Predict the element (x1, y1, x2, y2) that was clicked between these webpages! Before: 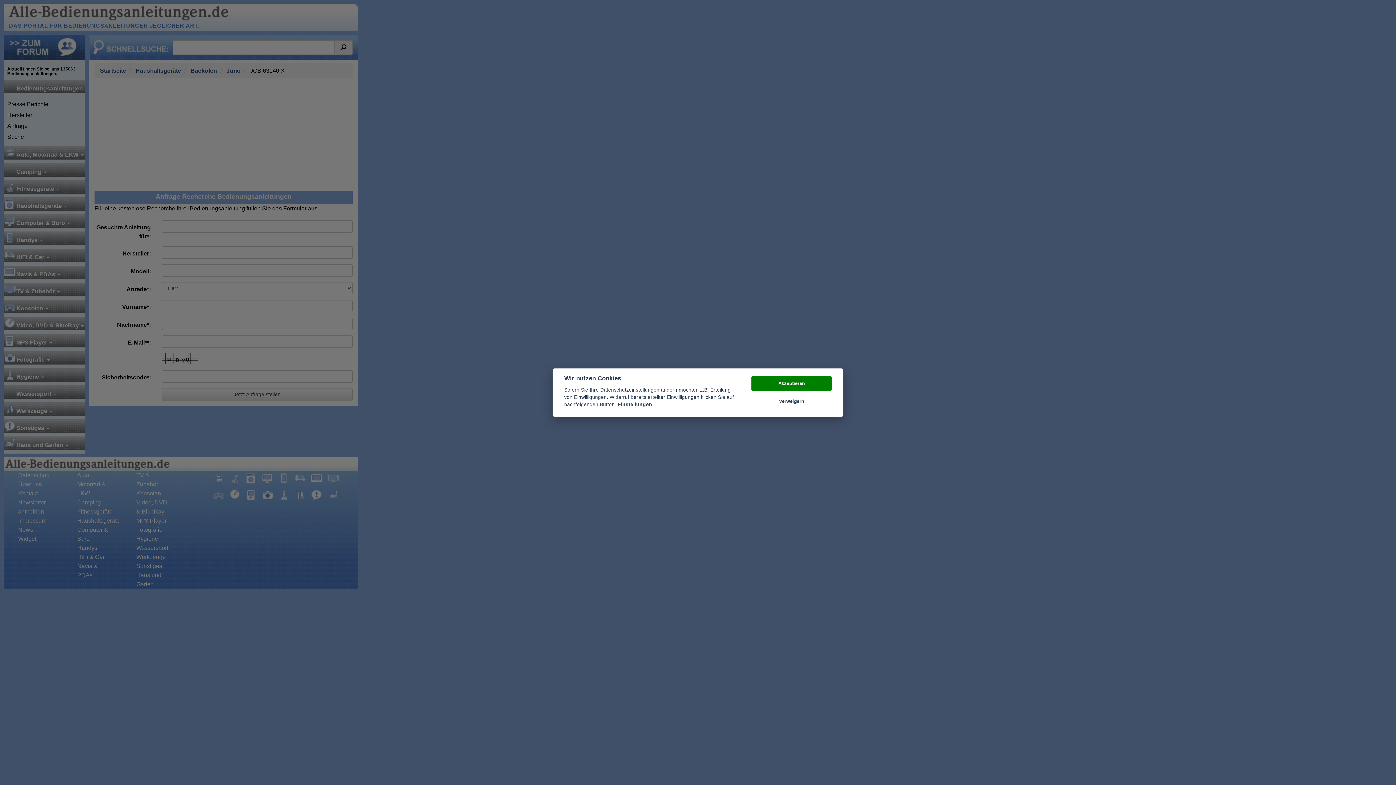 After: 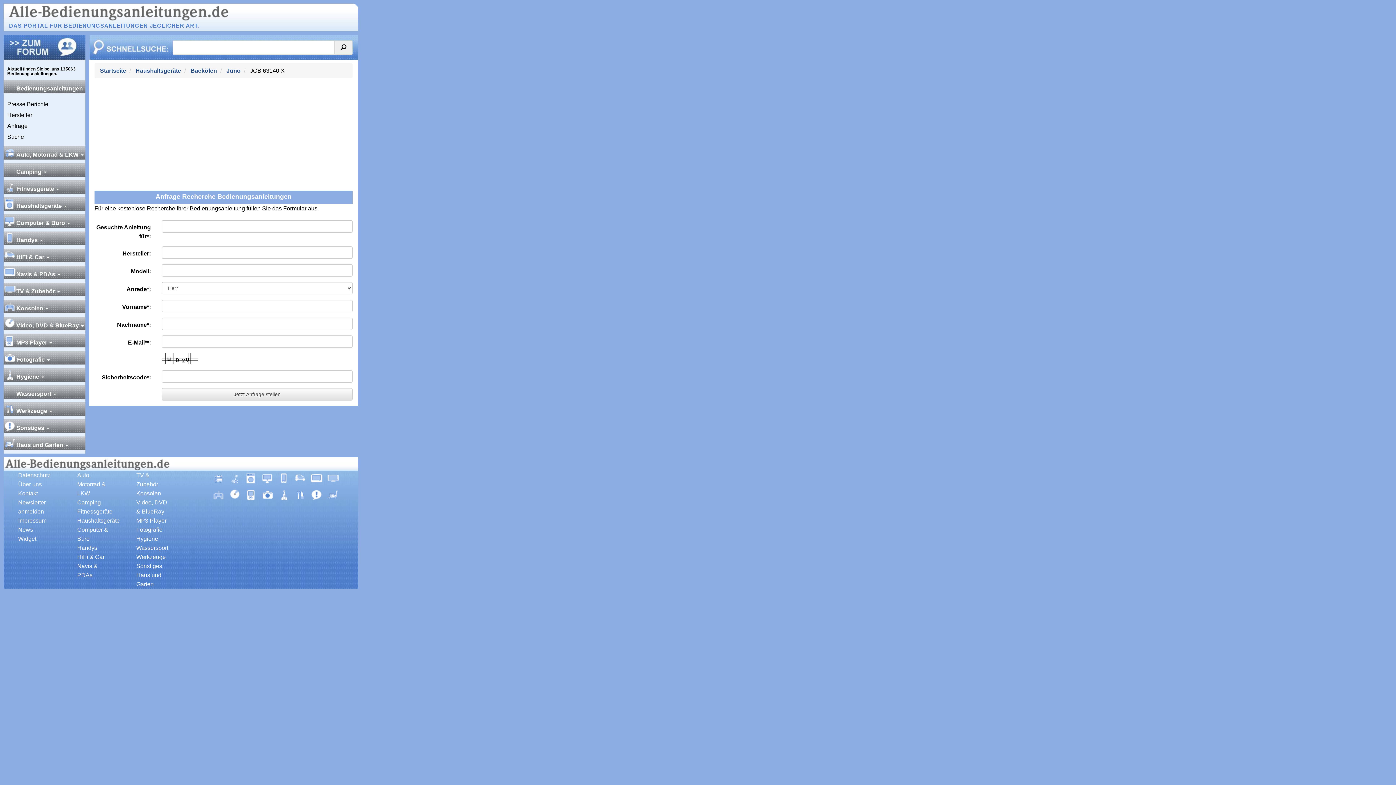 Action: label: Verweigern bbox: (751, 394, 832, 409)